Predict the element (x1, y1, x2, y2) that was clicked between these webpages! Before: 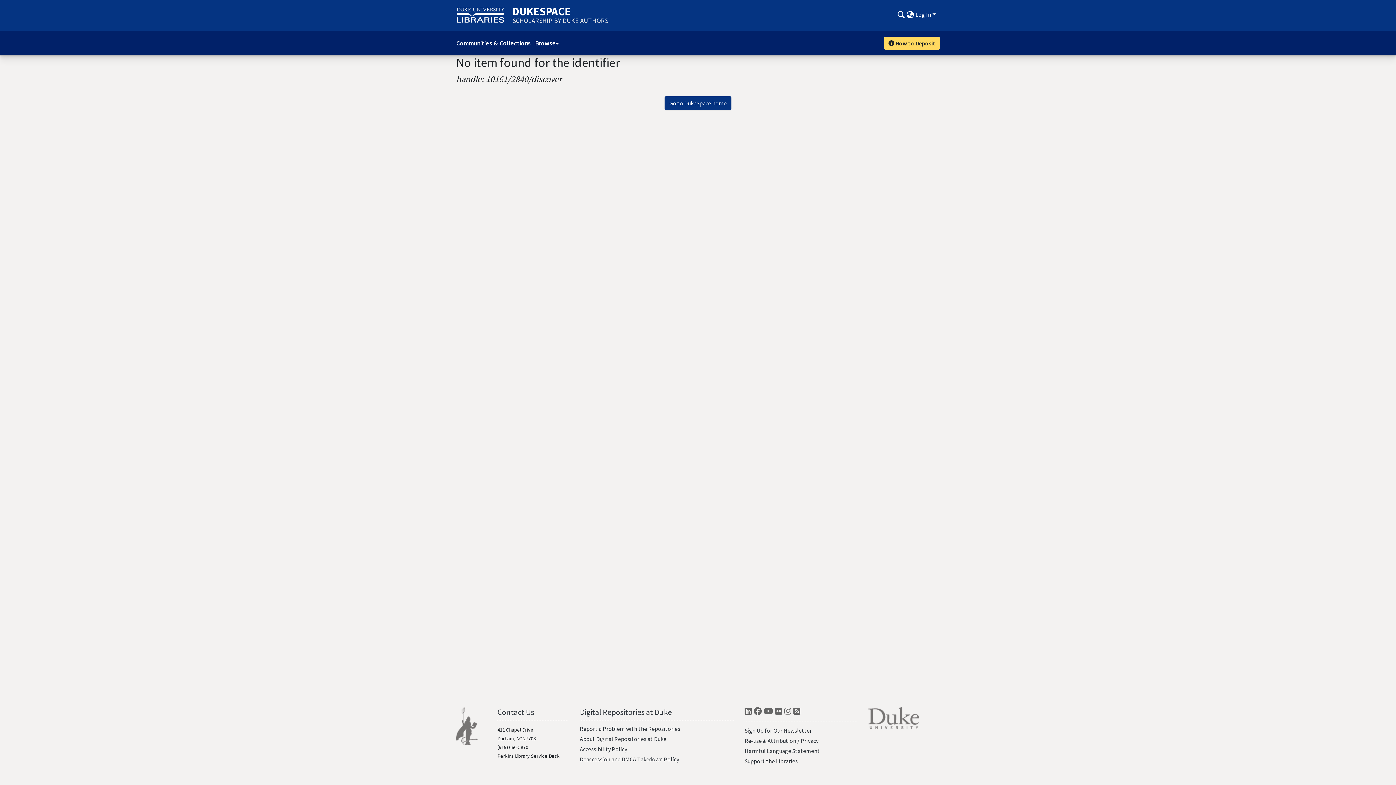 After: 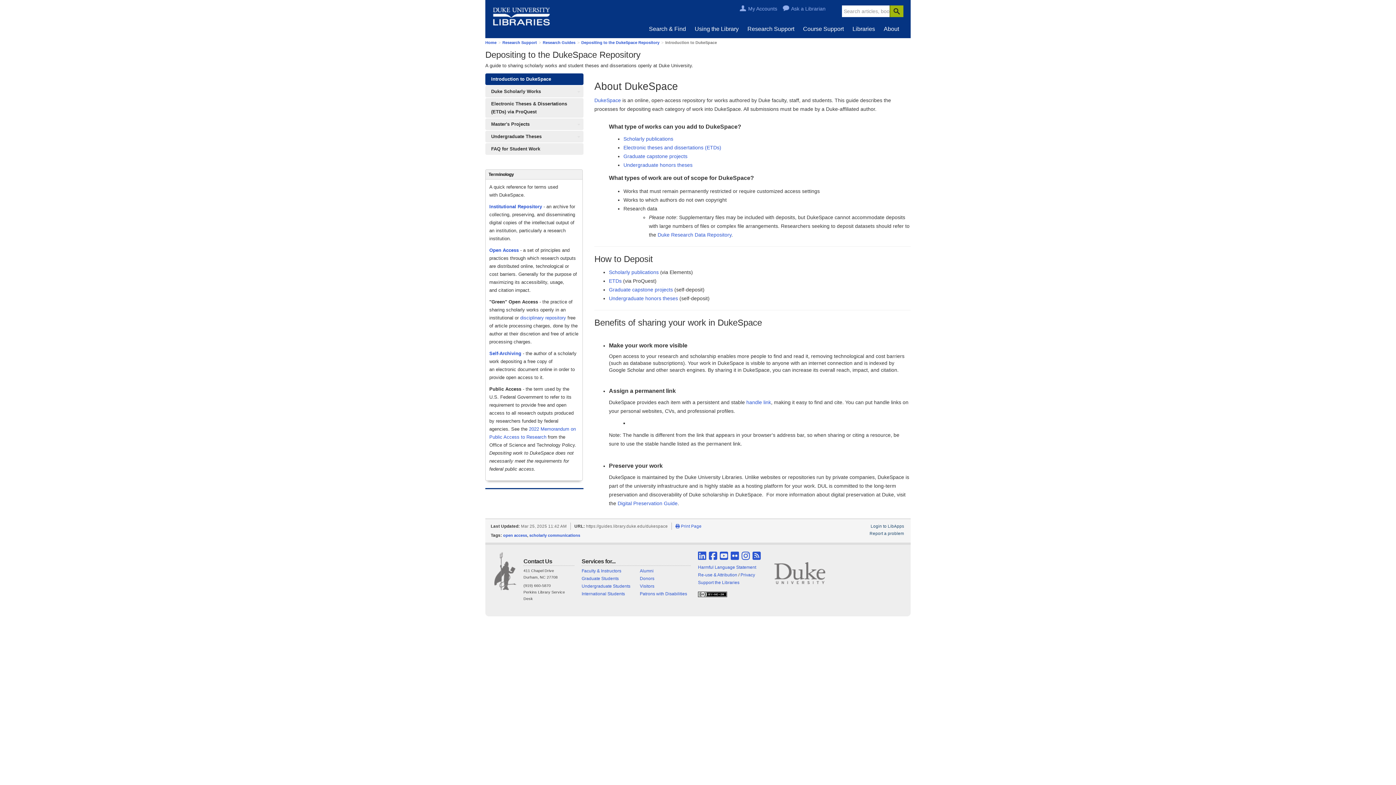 Action: label:  How to Deposit bbox: (884, 36, 940, 49)